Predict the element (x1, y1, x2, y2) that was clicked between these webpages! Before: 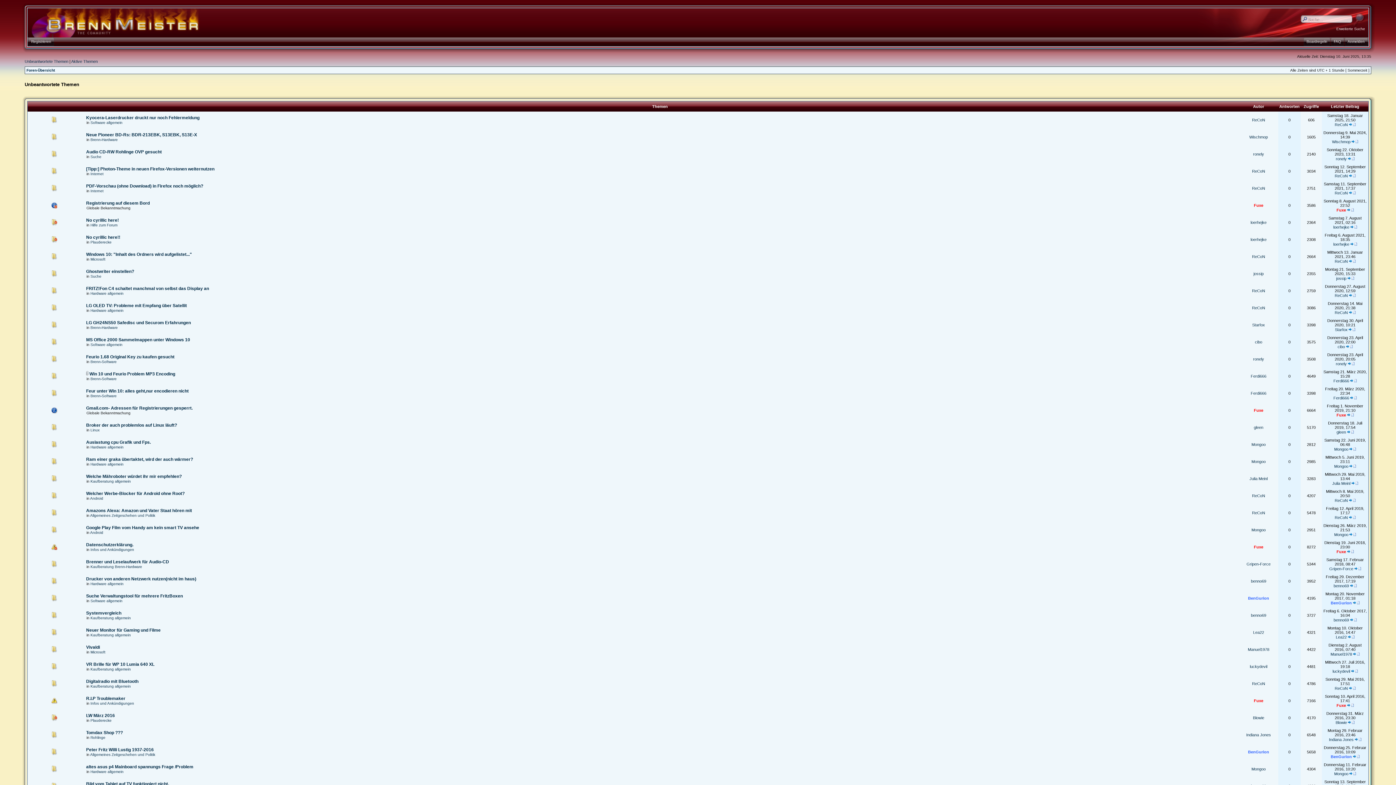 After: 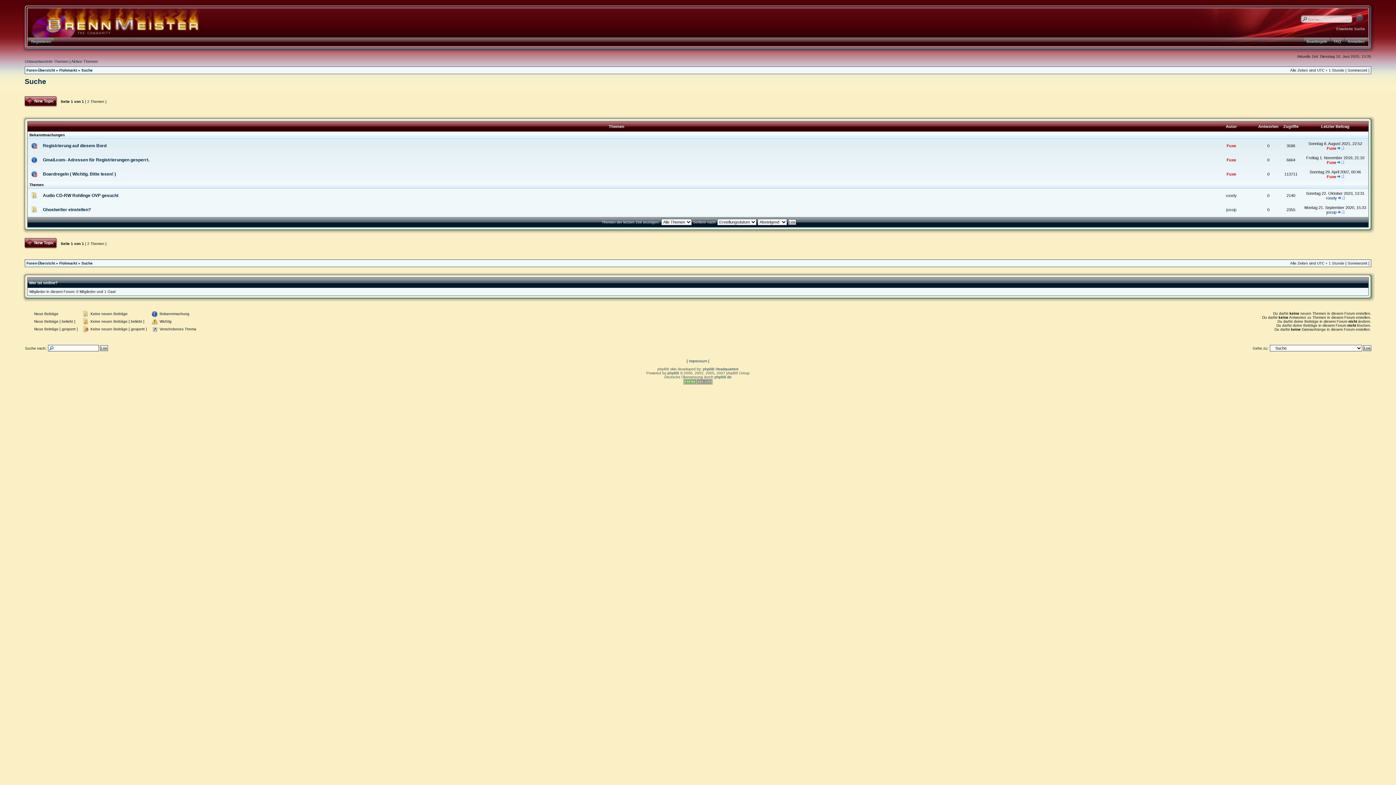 Action: label: Suche bbox: (90, 154, 101, 158)